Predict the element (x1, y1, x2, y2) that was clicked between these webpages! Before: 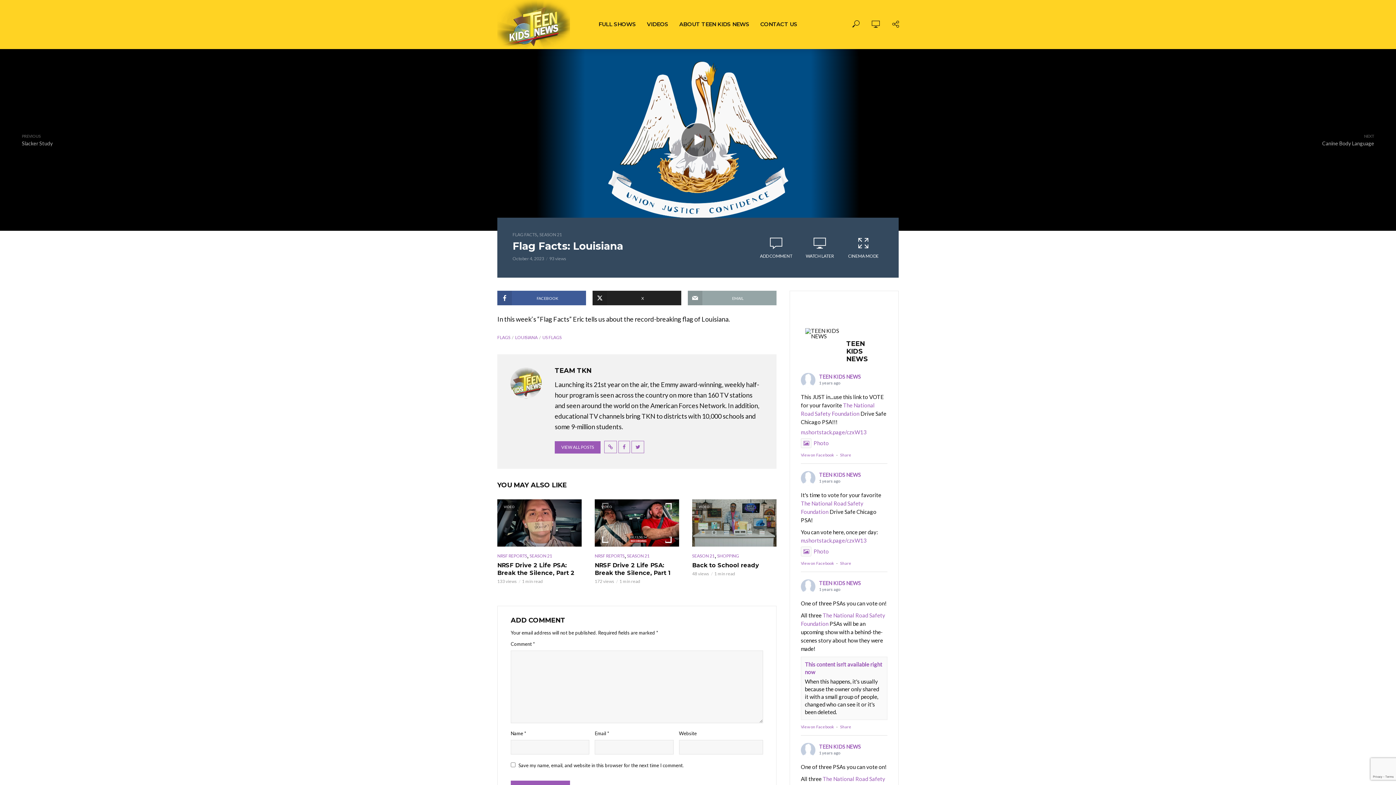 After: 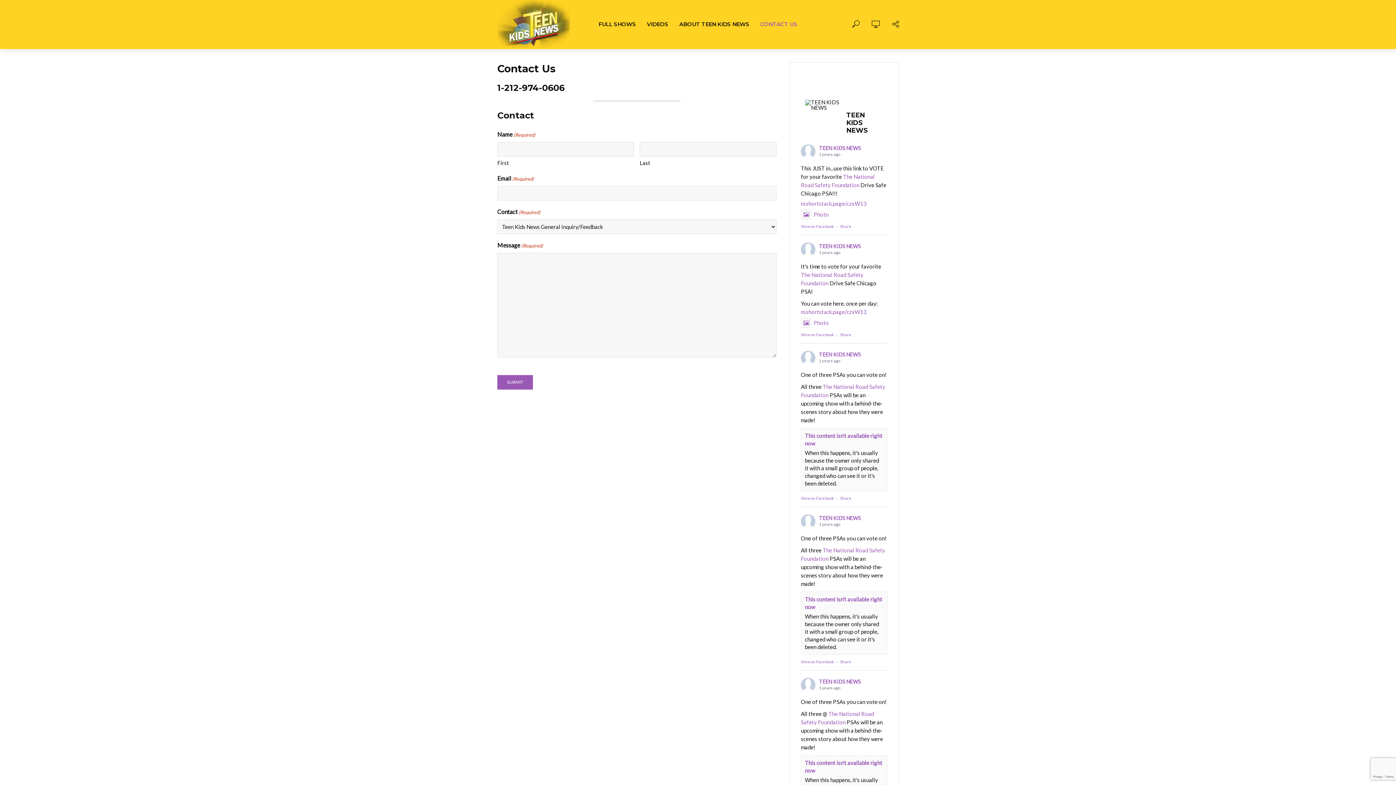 Action: bbox: (755, 15, 803, 33) label: CONTACT US